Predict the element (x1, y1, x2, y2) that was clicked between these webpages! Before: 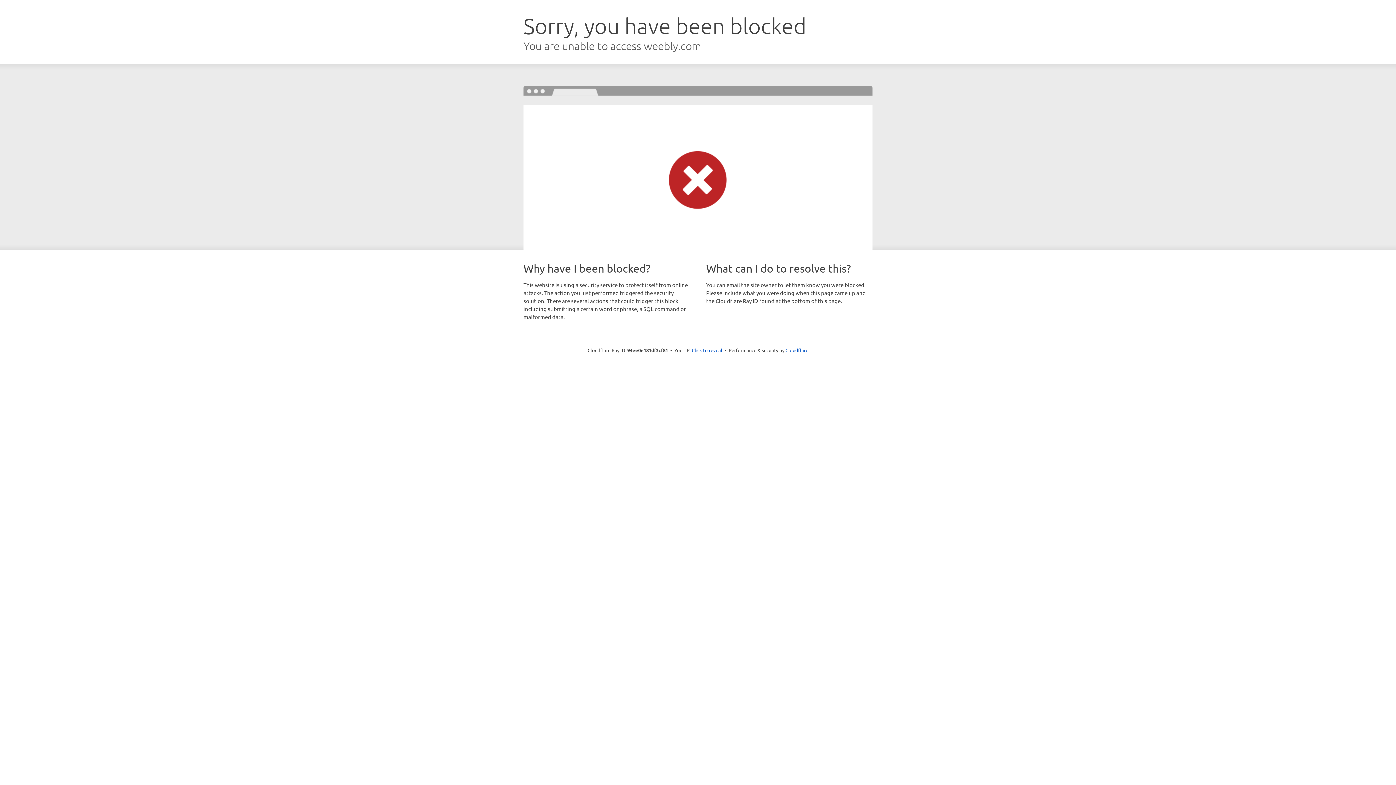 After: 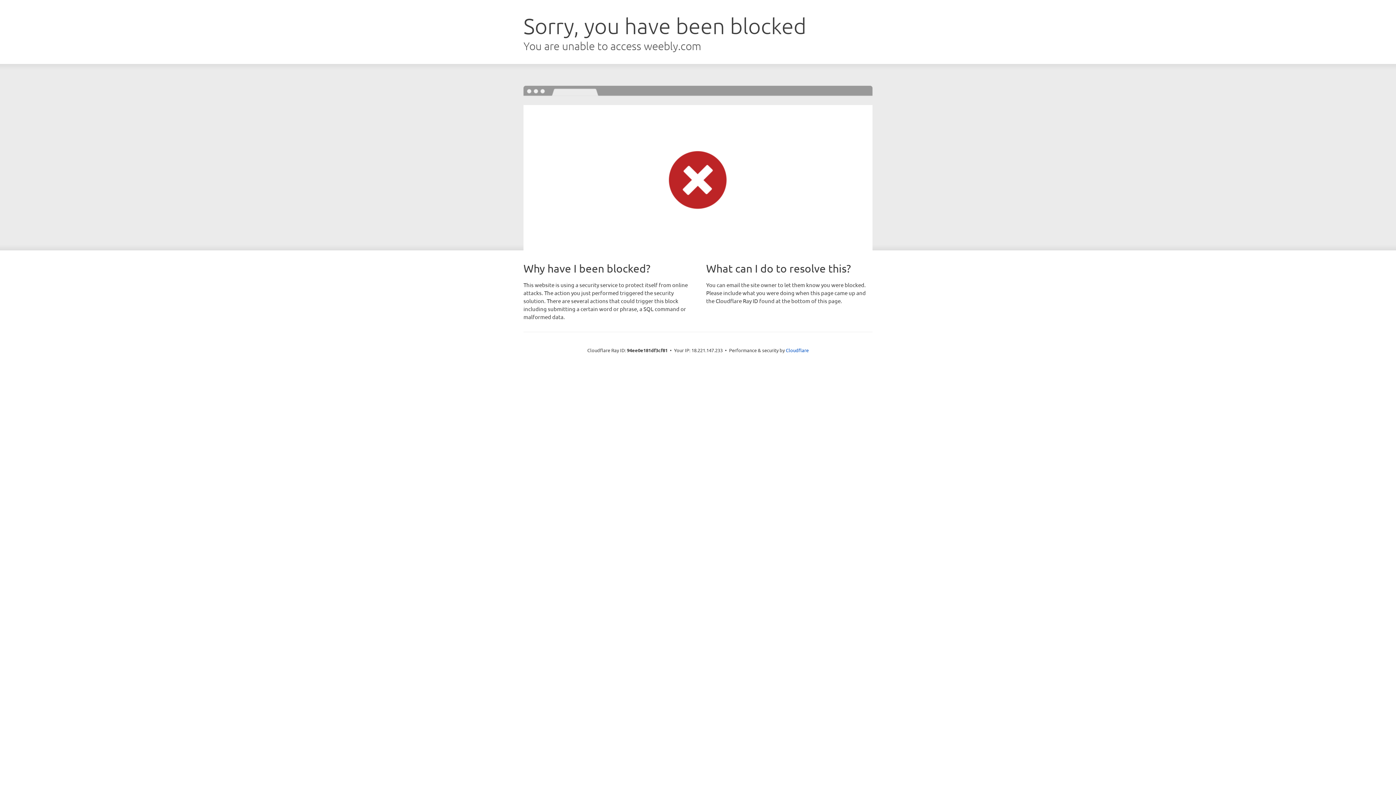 Action: bbox: (692, 346, 722, 353) label: Click to reveal